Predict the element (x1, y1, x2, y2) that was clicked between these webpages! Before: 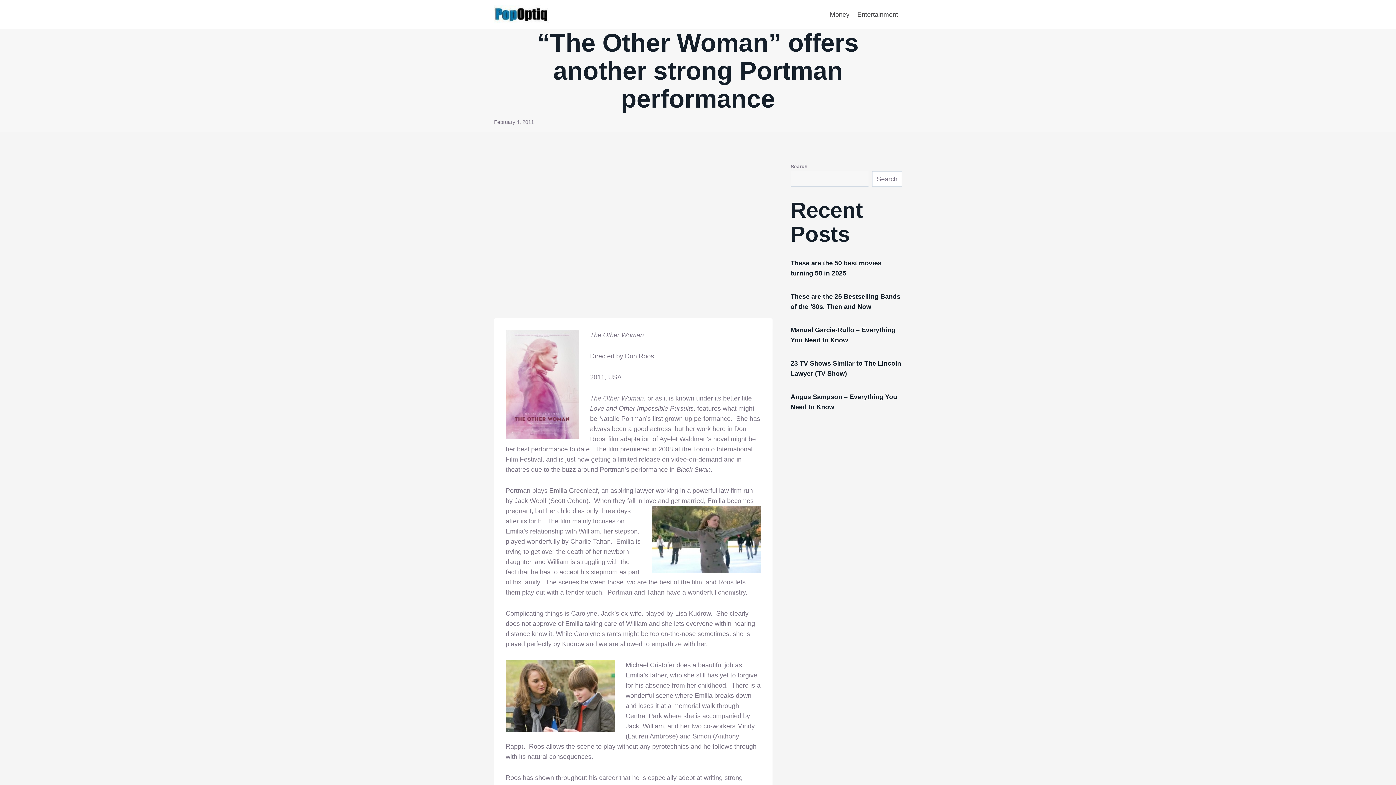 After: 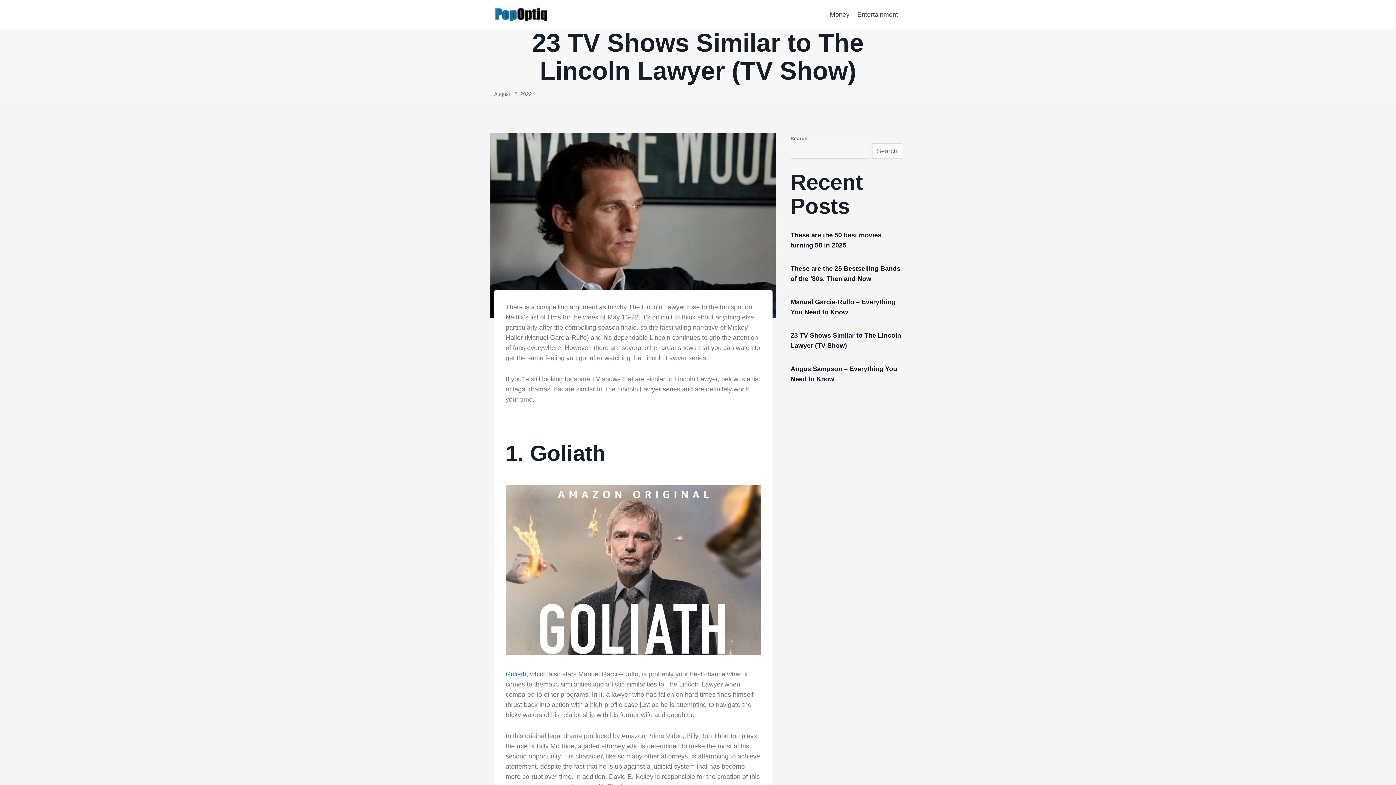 Action: bbox: (790, 358, 902, 379) label: 23 TV Shows Similar to The Lincoln Lawyer (TV Show)